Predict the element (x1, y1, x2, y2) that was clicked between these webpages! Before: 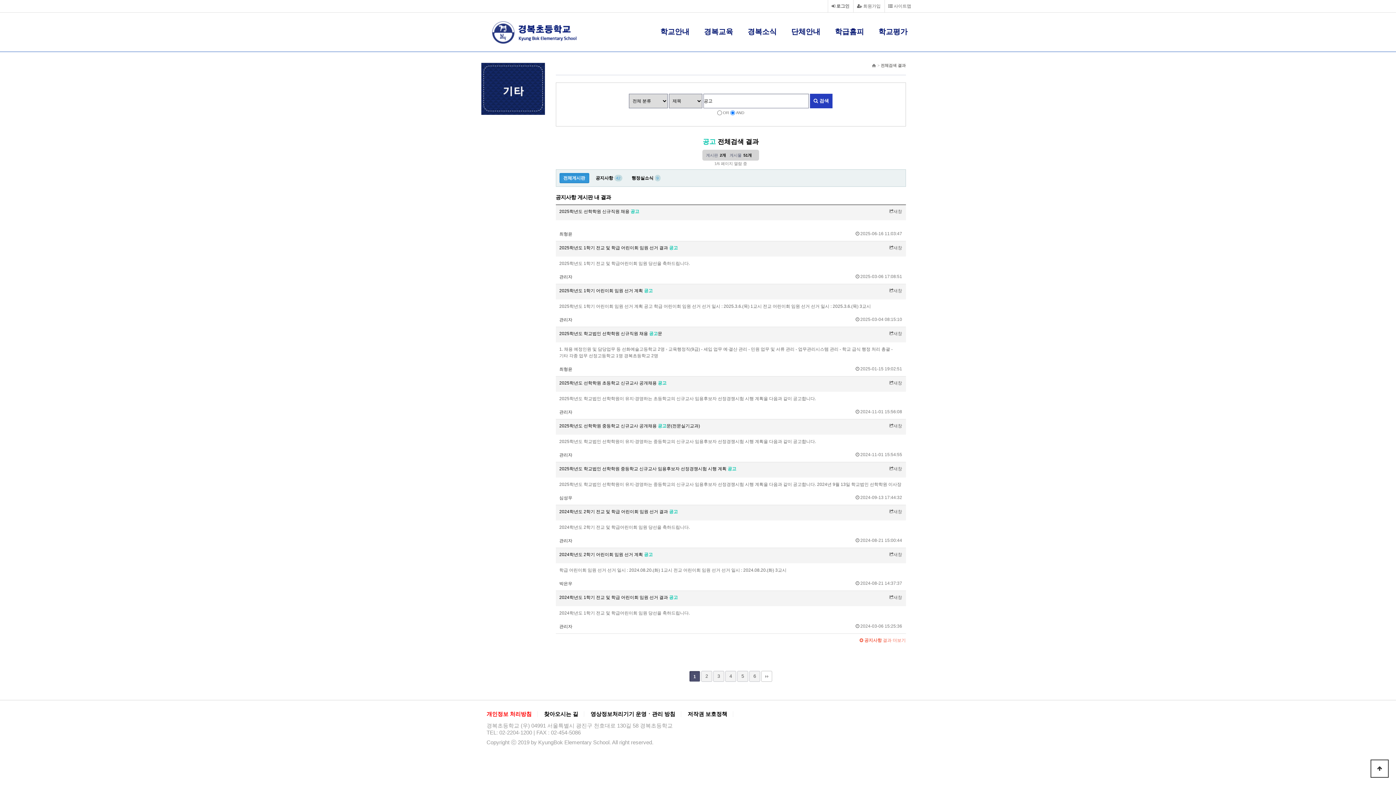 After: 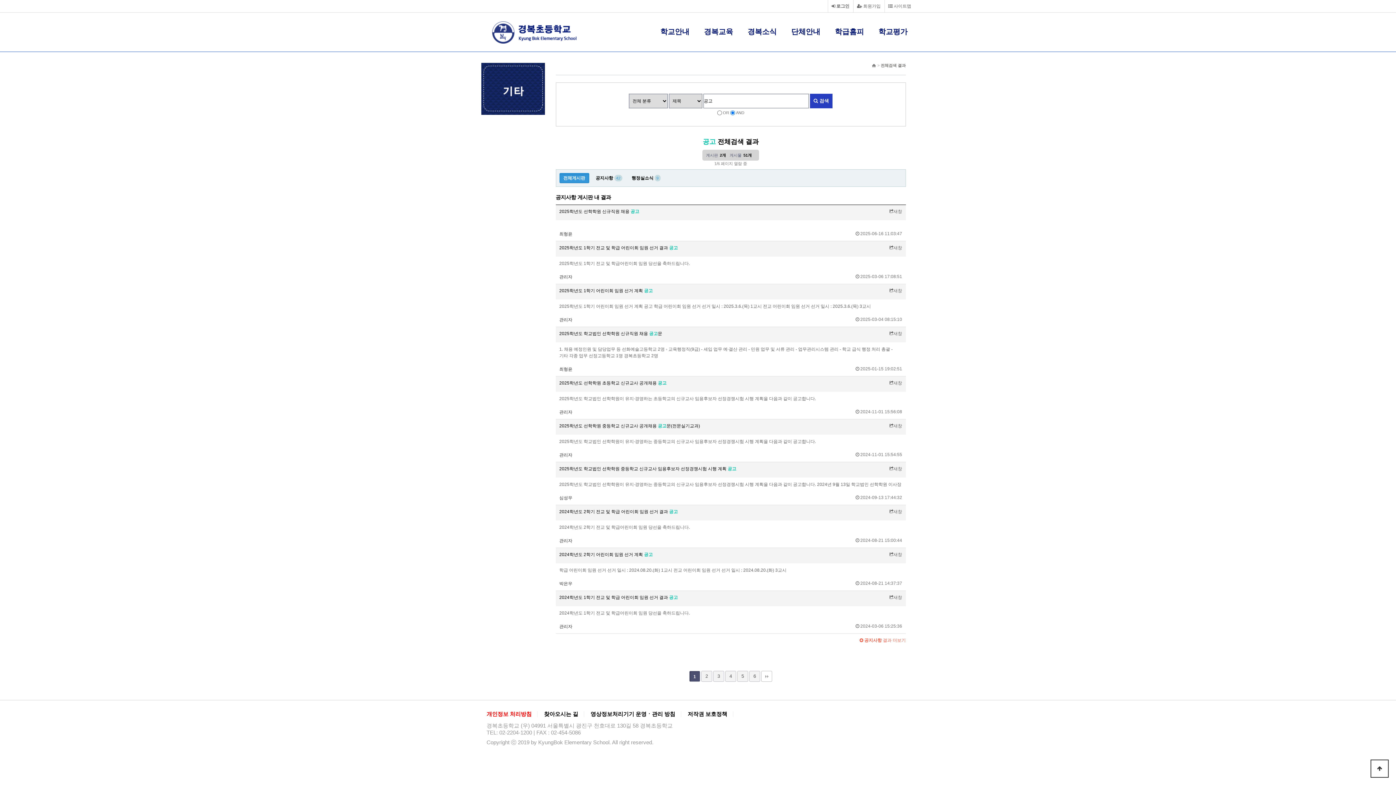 Action: label: 새창 bbox: (889, 380, 902, 386)